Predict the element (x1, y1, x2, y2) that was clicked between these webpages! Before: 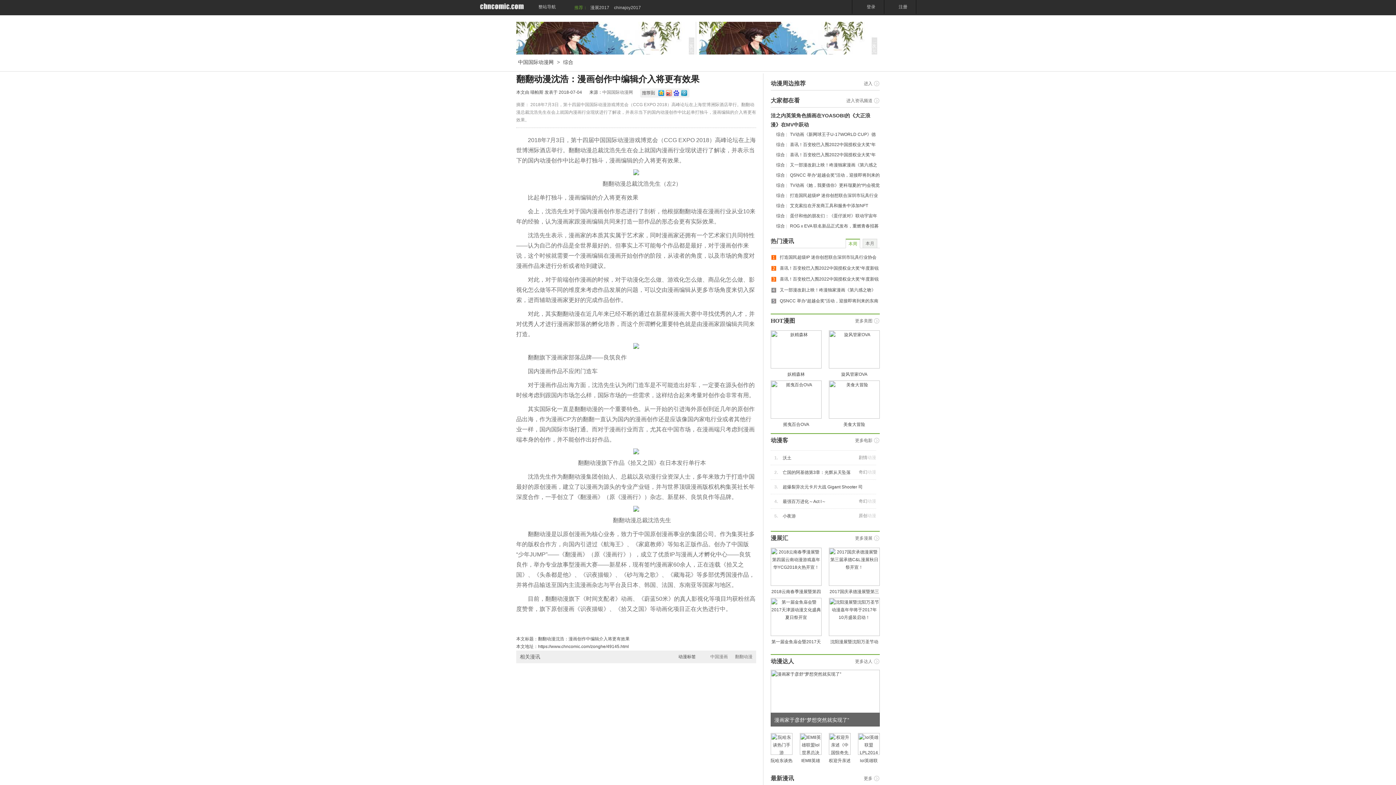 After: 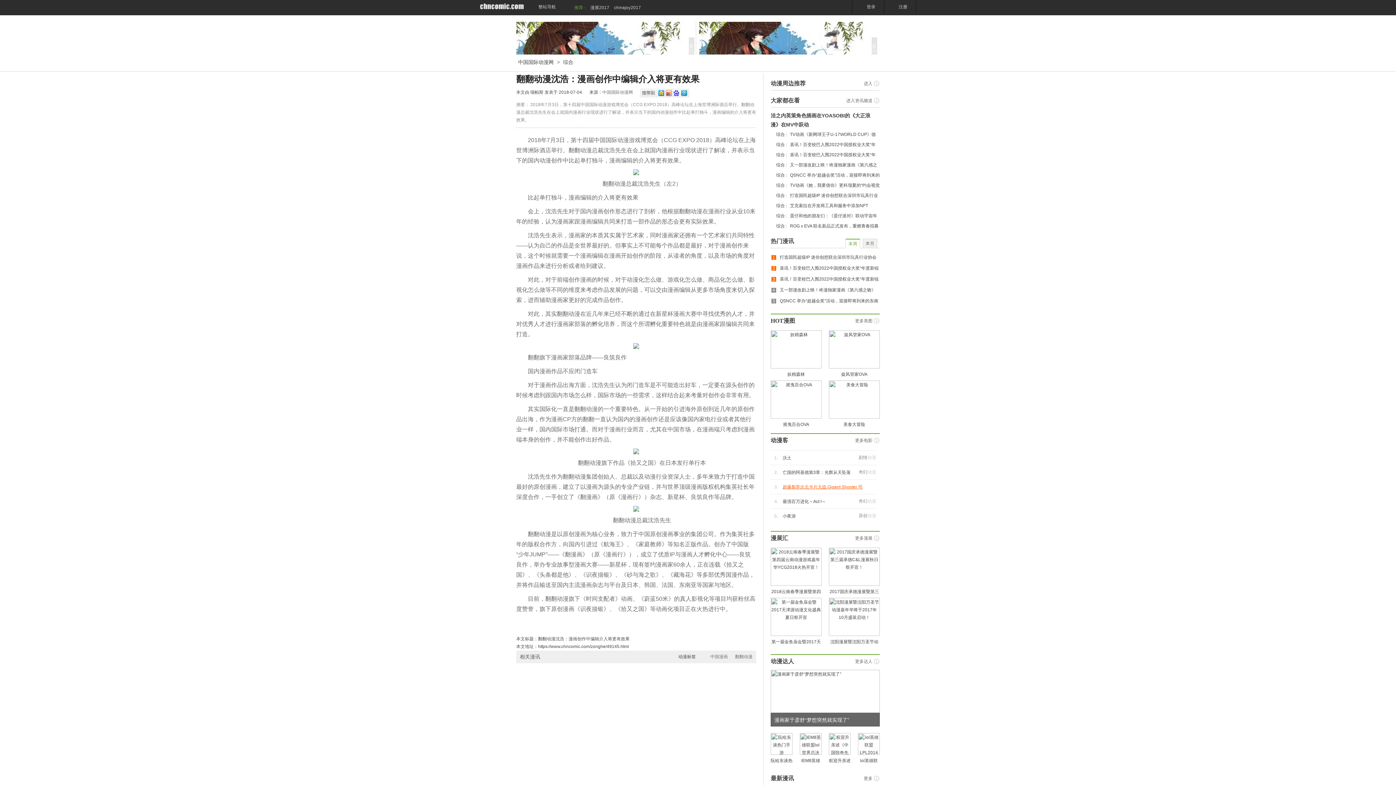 Action: bbox: (782, 484, 862, 489) label: 超爆裂异次元卡片大战 Gigant Shooter 司